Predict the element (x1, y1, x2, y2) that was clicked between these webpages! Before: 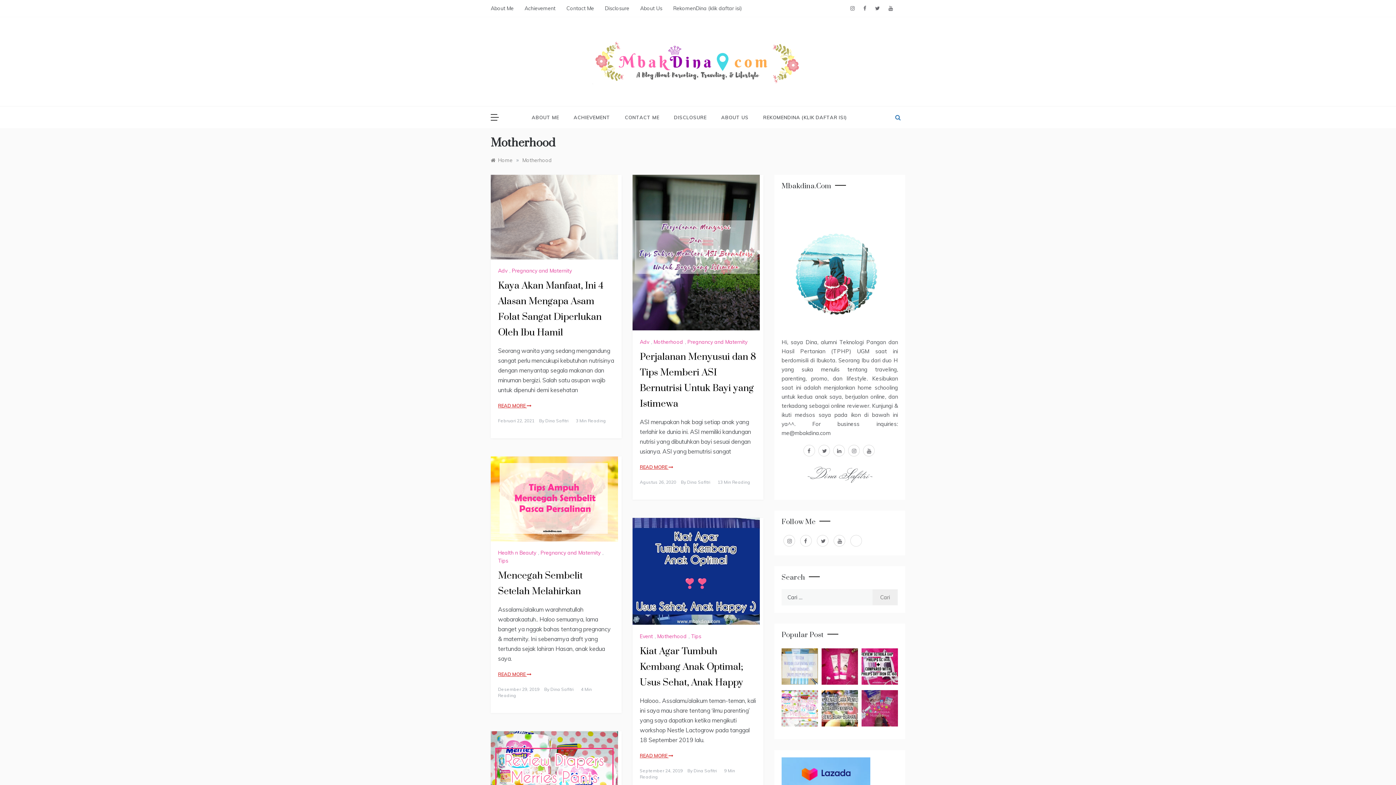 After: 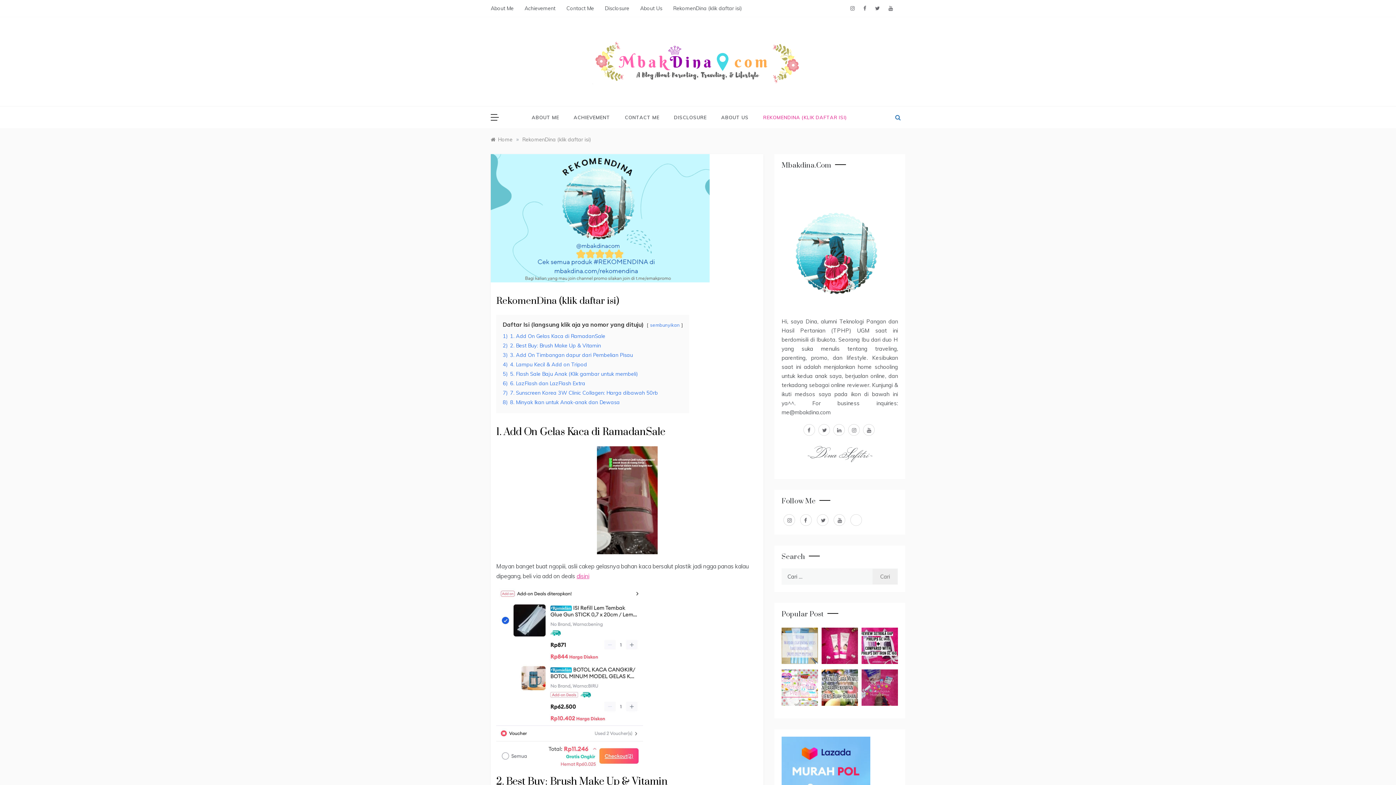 Action: label: RekomenDina (klik daftar isi) bbox: (668, 1, 741, 15)